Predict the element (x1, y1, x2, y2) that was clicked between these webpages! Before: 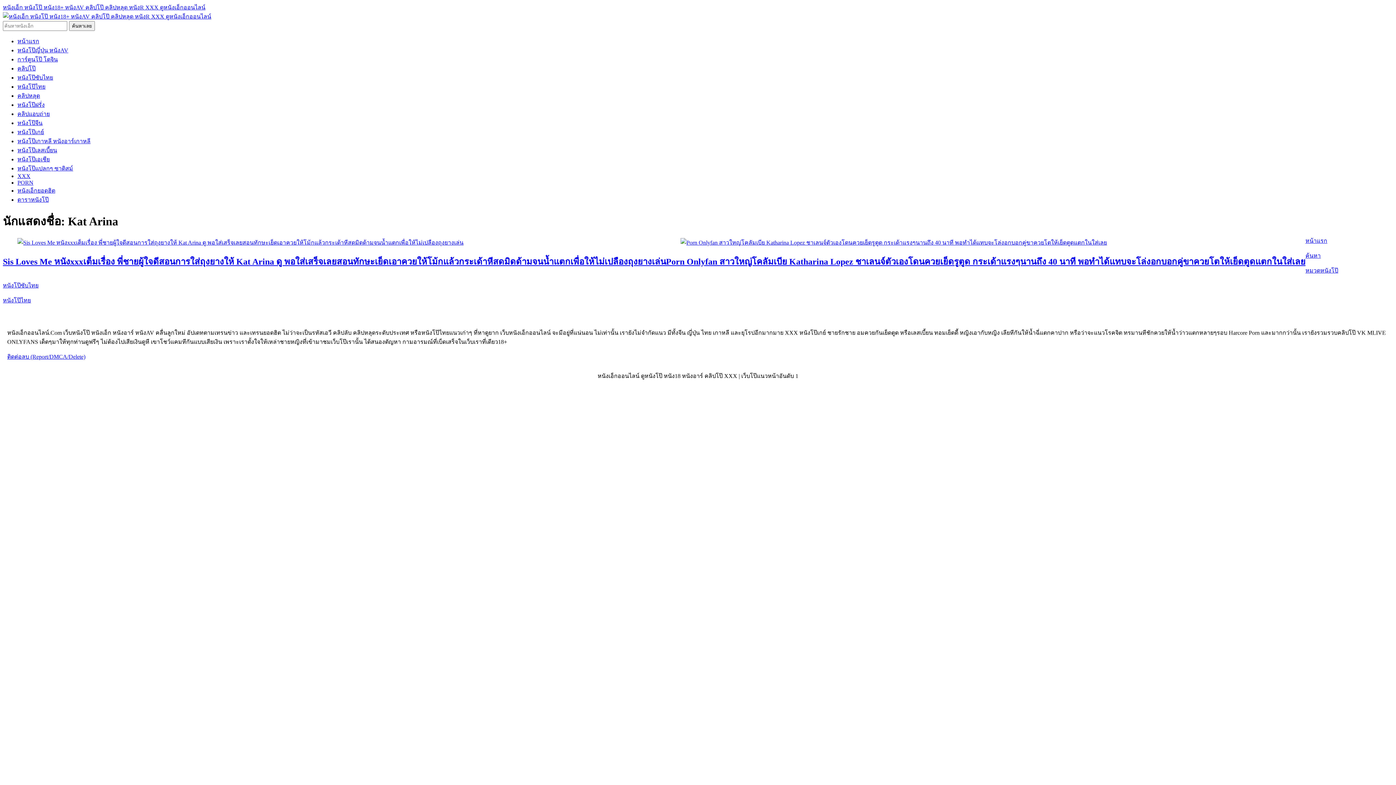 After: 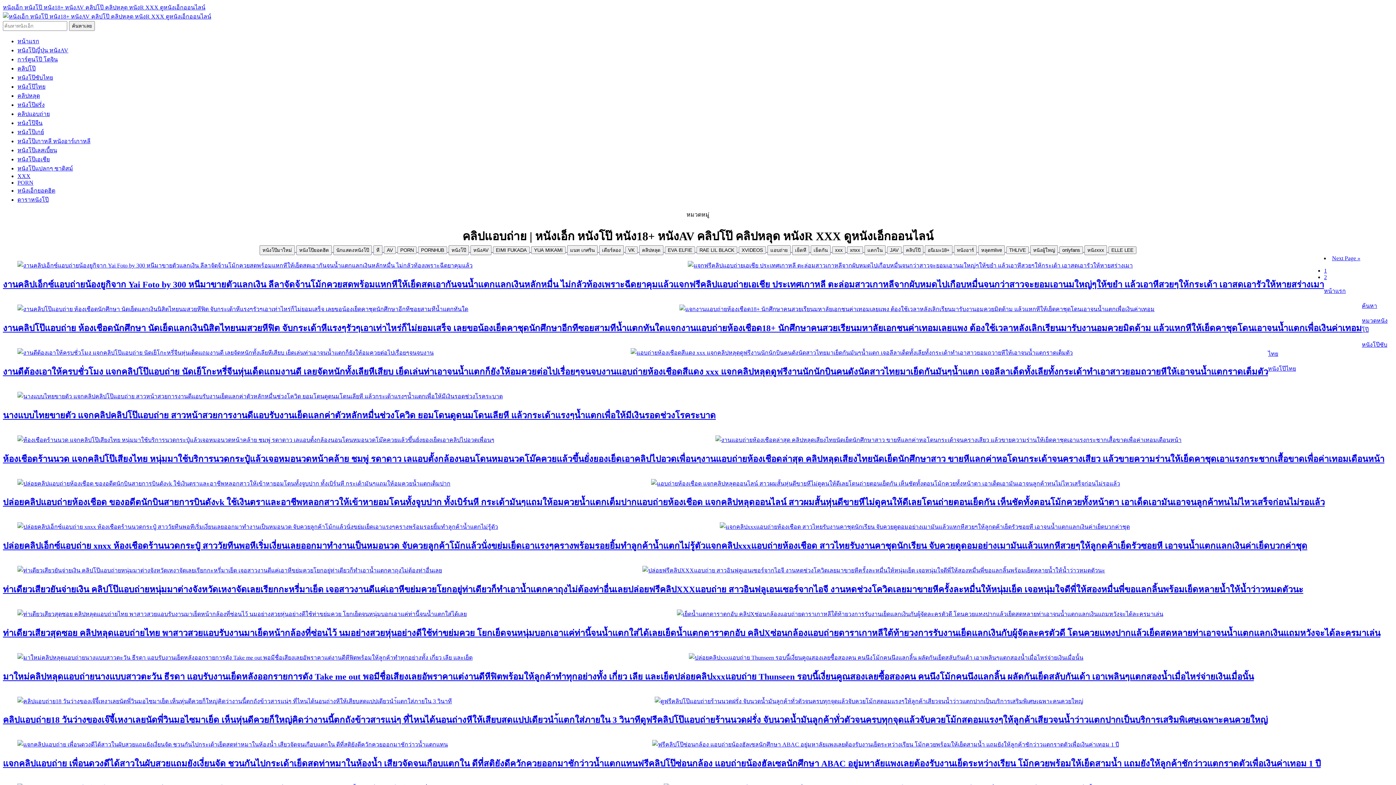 Action: label: คลิปแอบถ่าย bbox: (17, 110, 49, 117)